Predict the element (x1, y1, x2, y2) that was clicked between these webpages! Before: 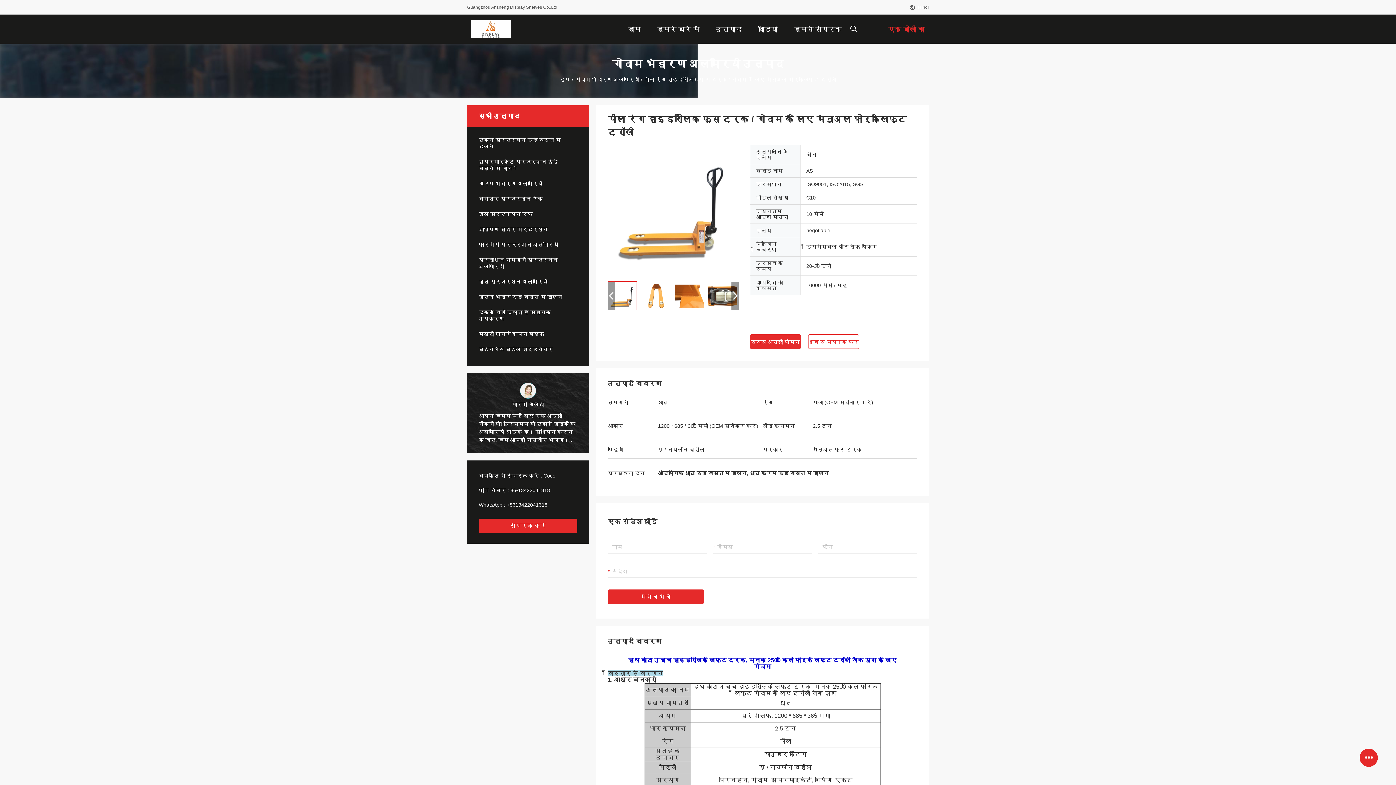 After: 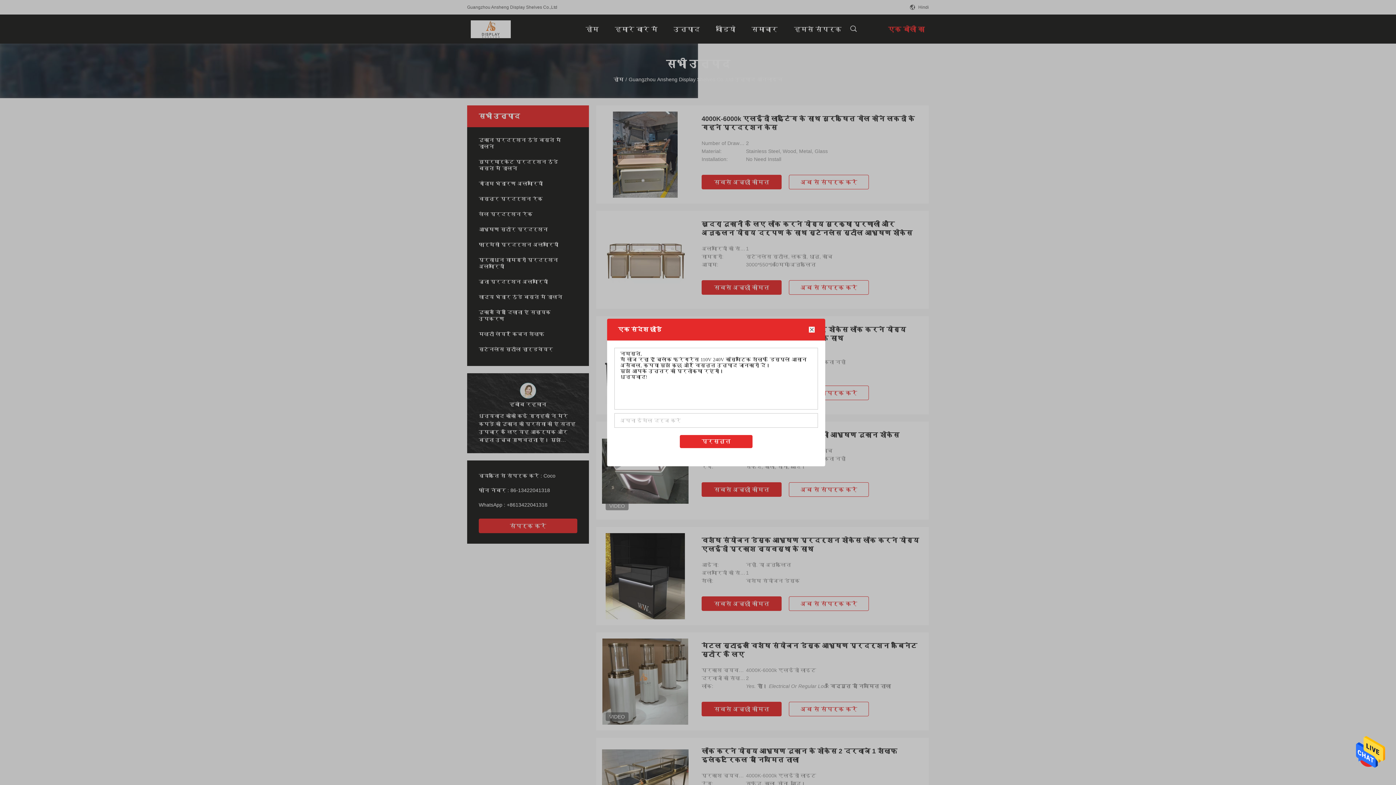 Action: label: उत्पाद bbox: (711, 14, 746, 43)